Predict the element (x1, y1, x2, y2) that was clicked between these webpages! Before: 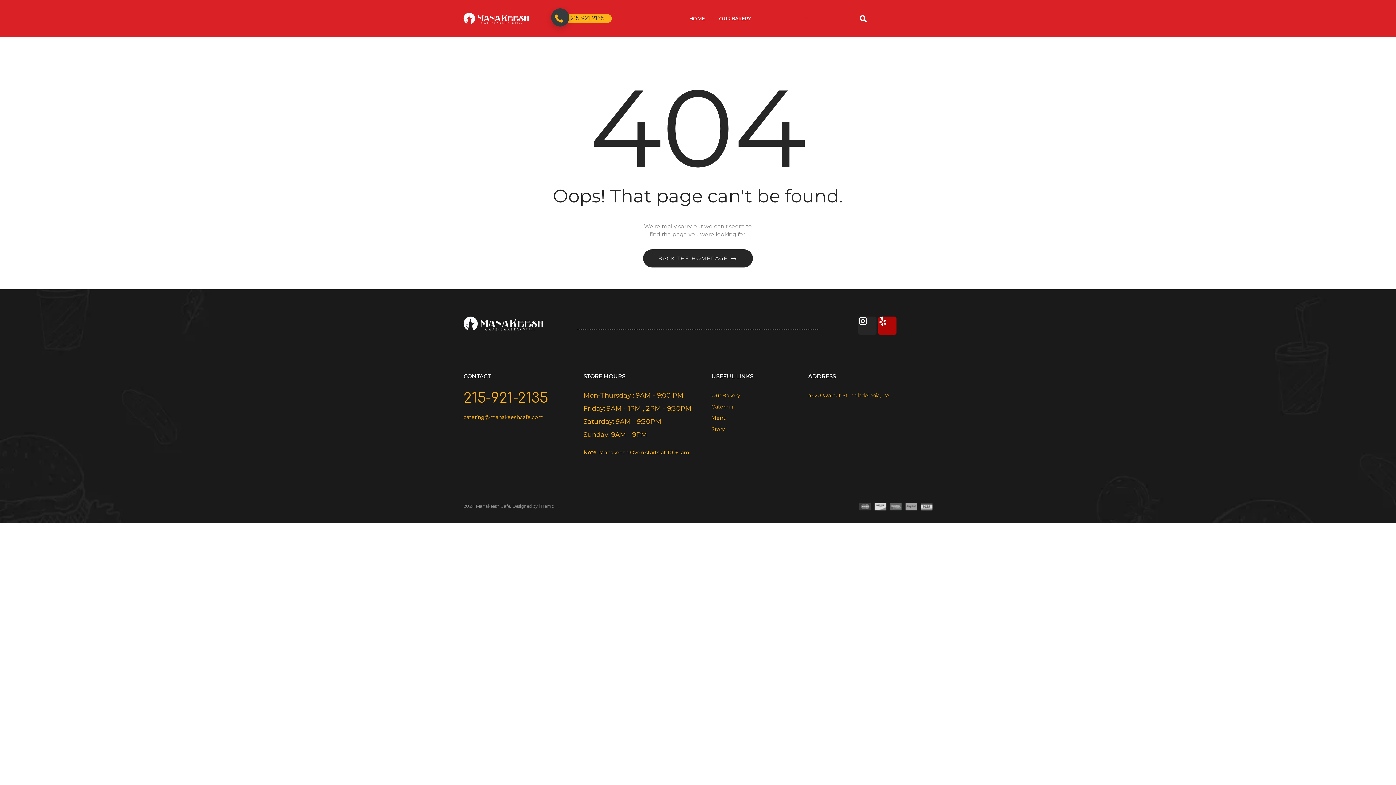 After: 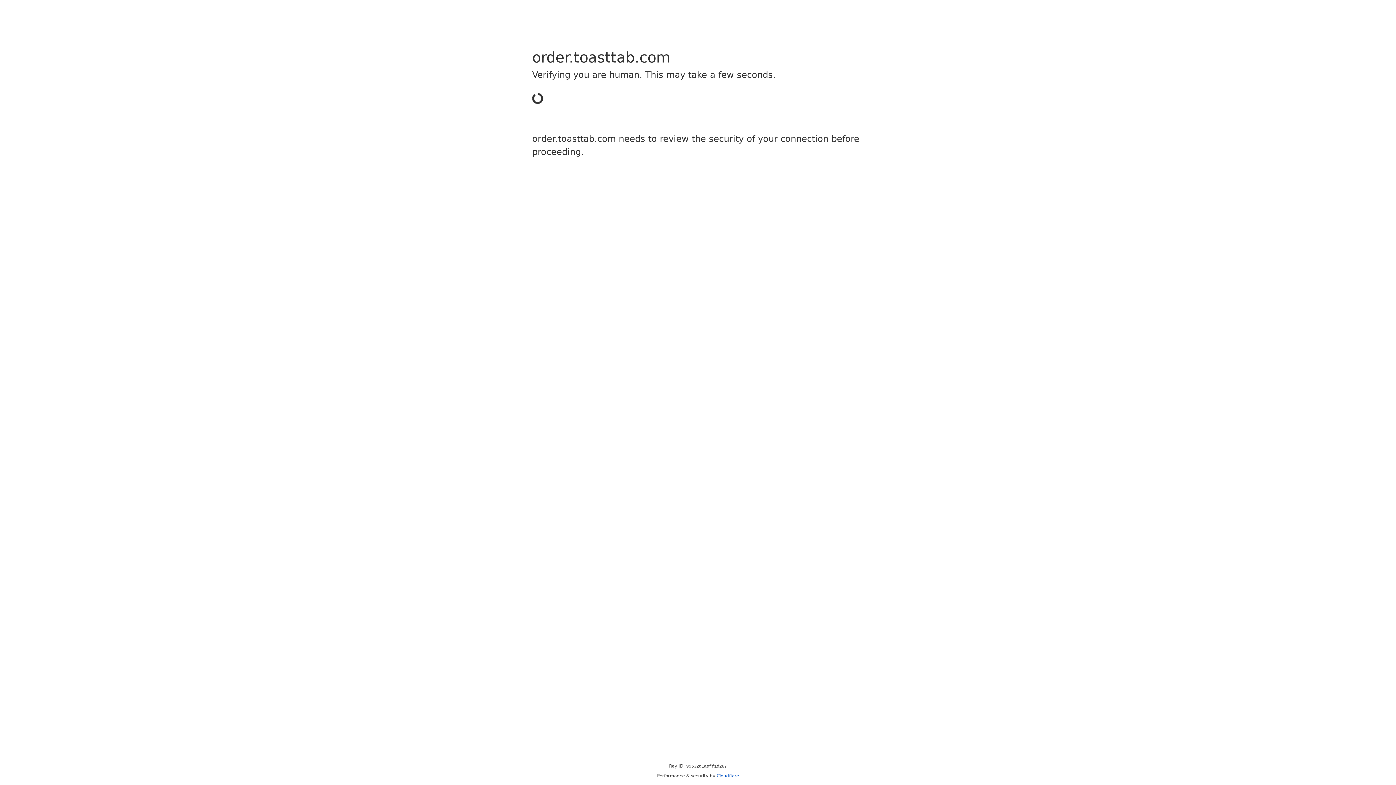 Action: bbox: (804, 14, 836, 22) label: ORDER NOW